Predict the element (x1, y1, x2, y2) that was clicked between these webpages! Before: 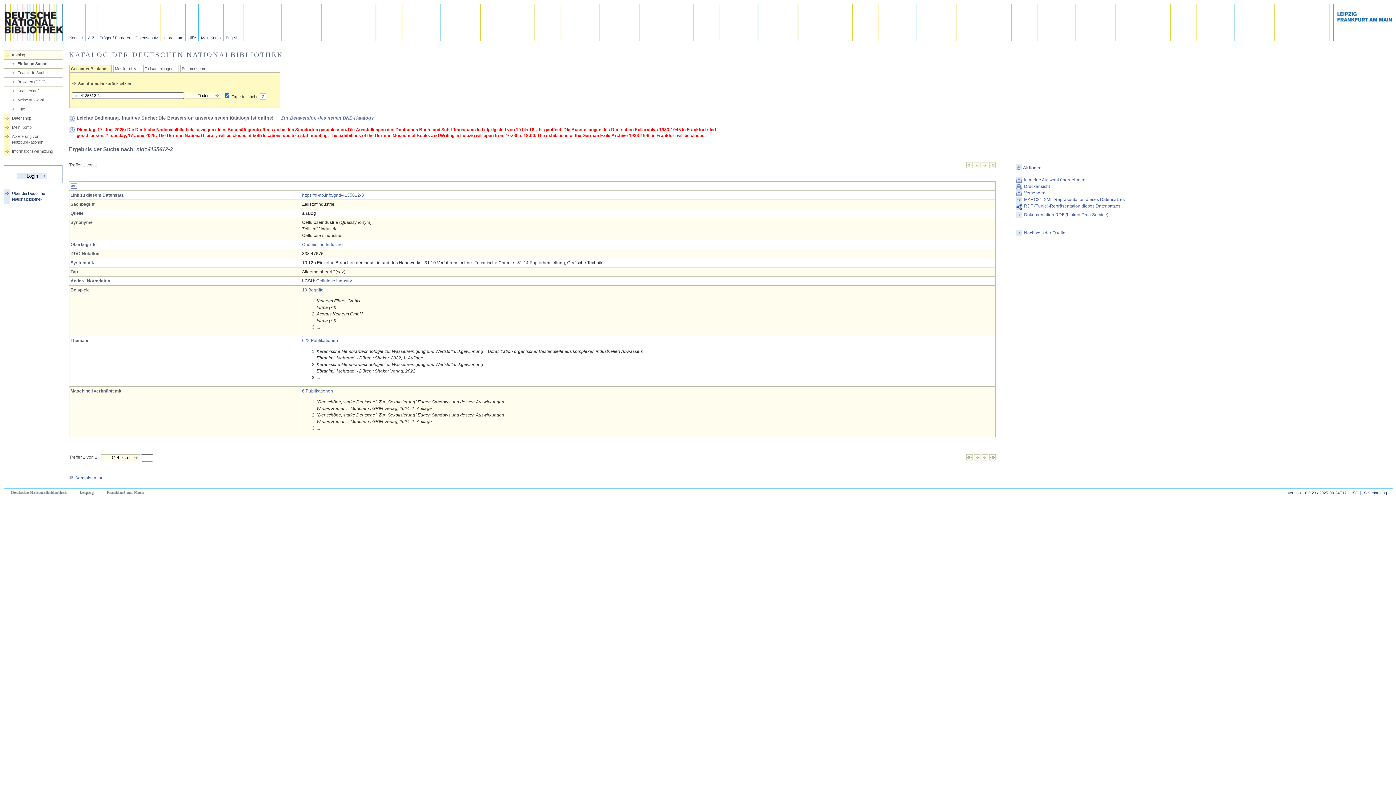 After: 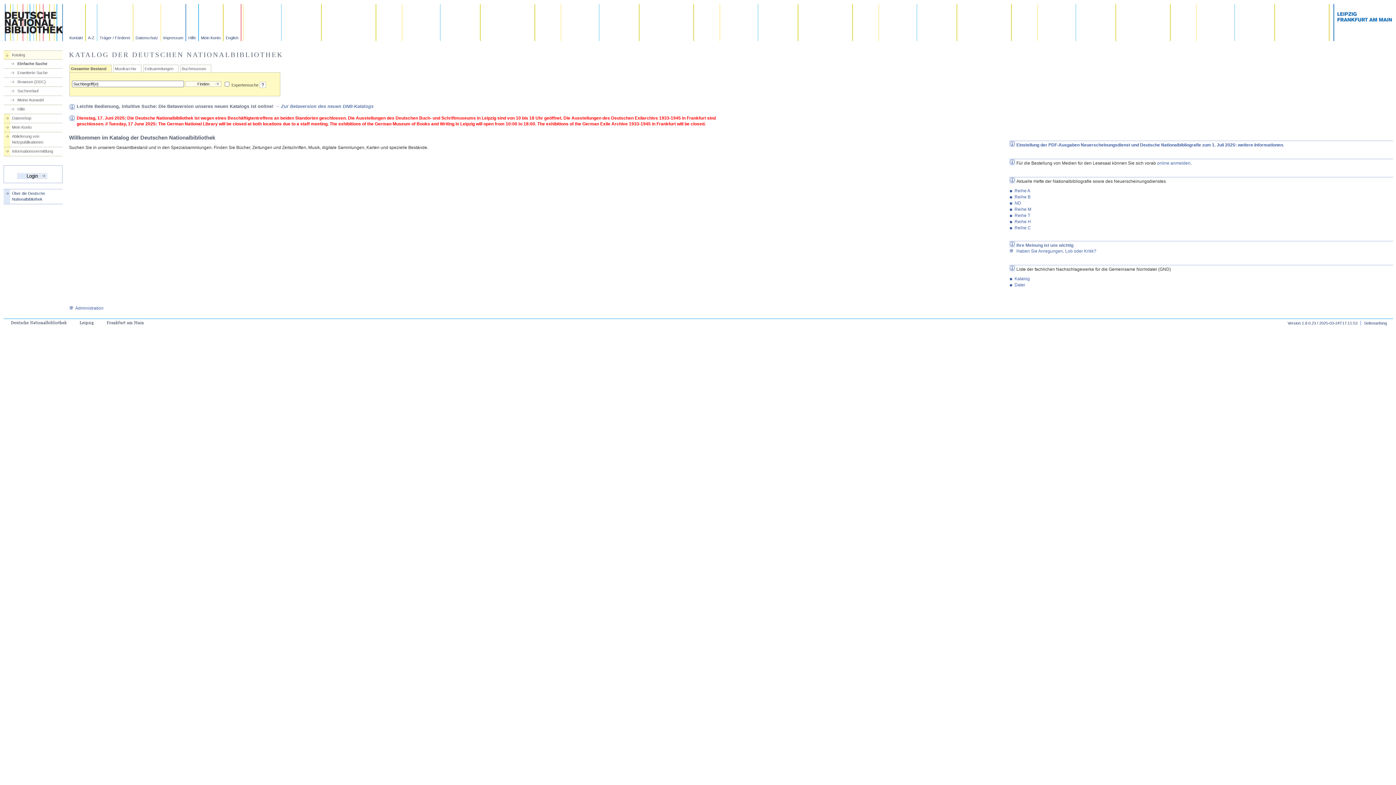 Action: label: Katalog bbox: (3, 52, 62, 57)